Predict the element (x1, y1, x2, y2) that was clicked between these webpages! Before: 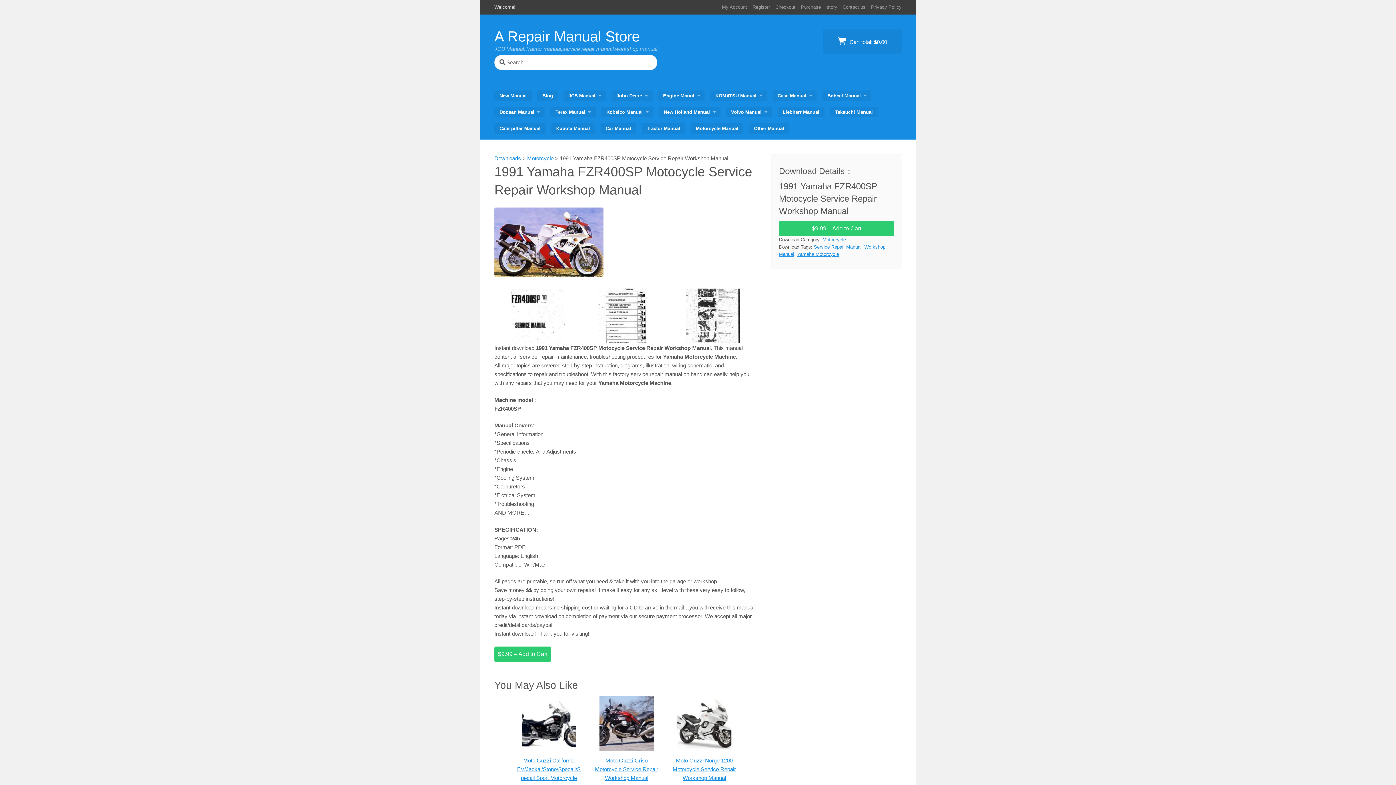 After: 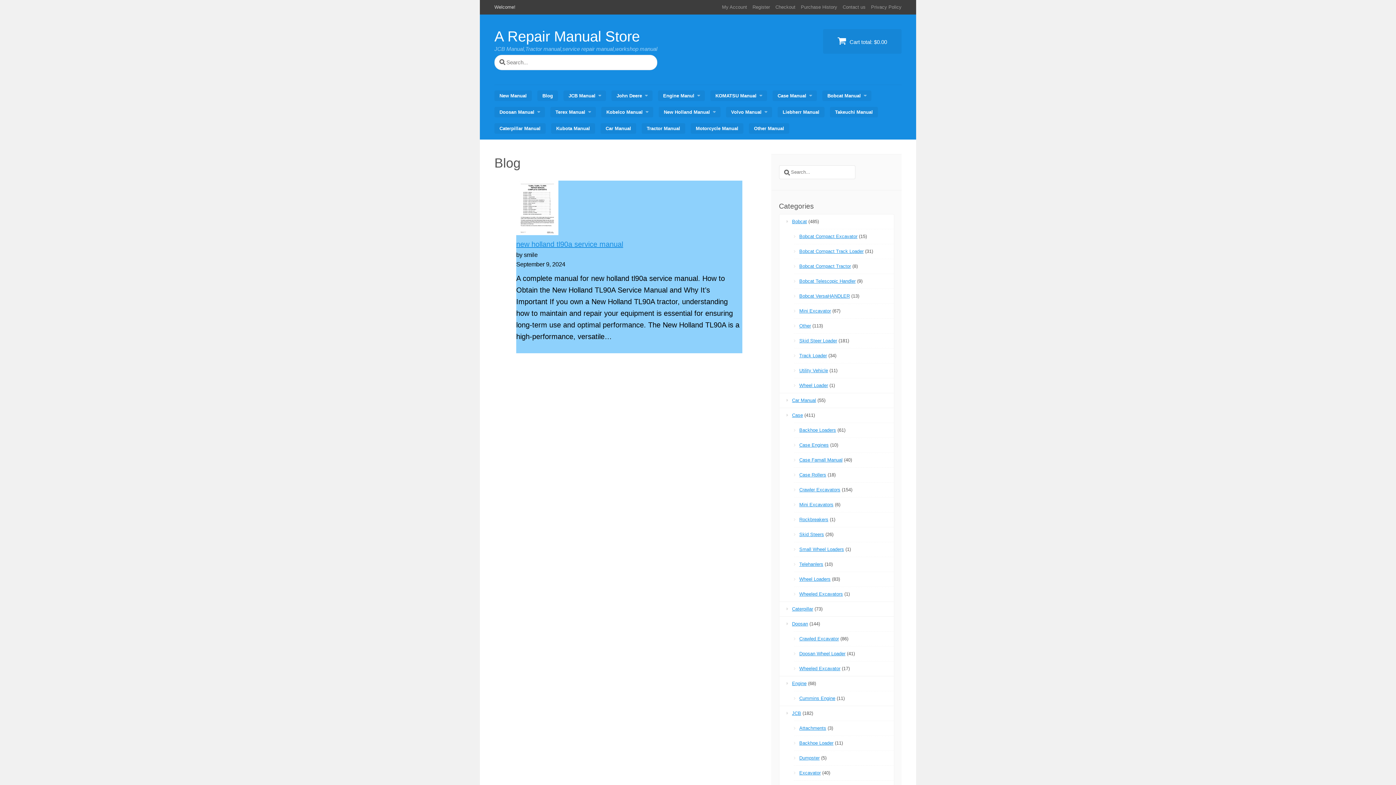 Action: label: Blog bbox: (537, 90, 558, 101)